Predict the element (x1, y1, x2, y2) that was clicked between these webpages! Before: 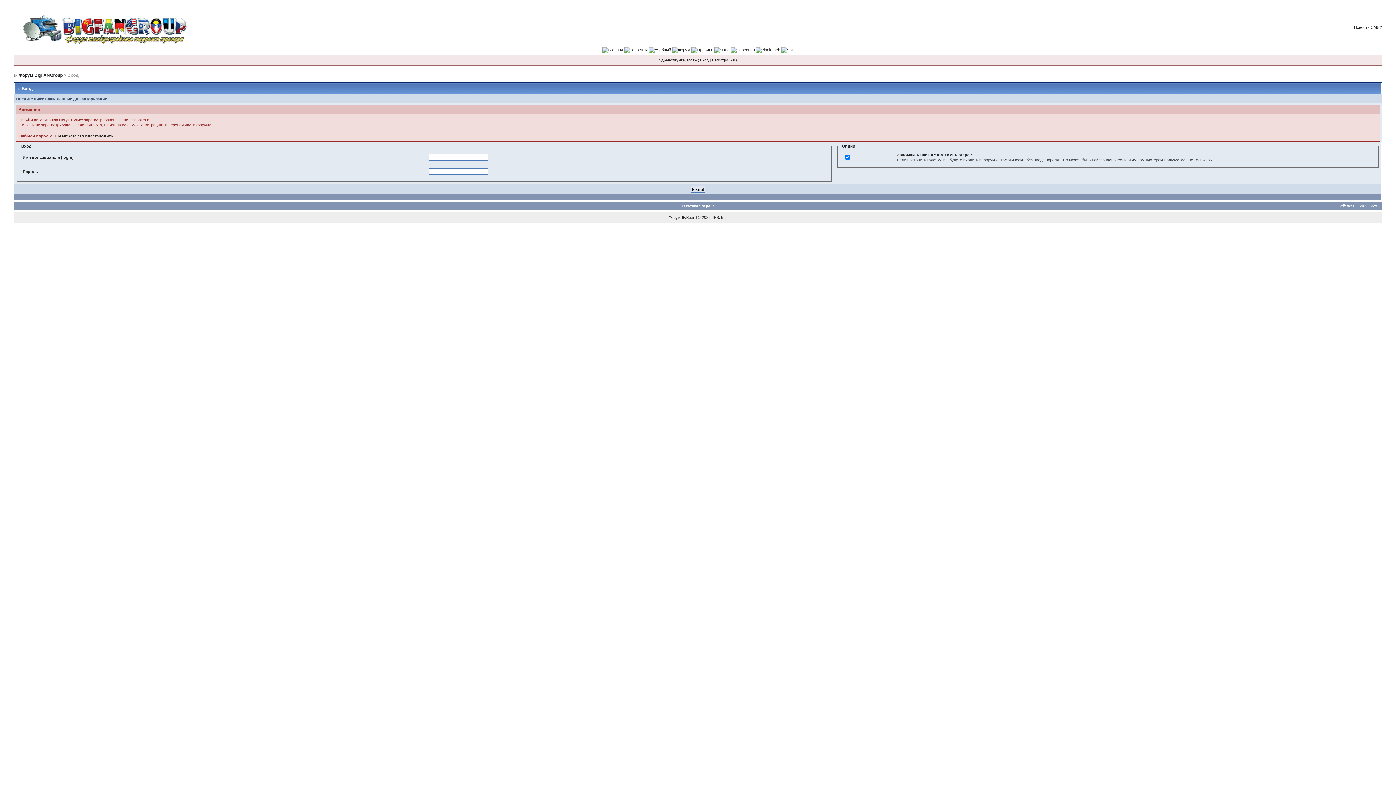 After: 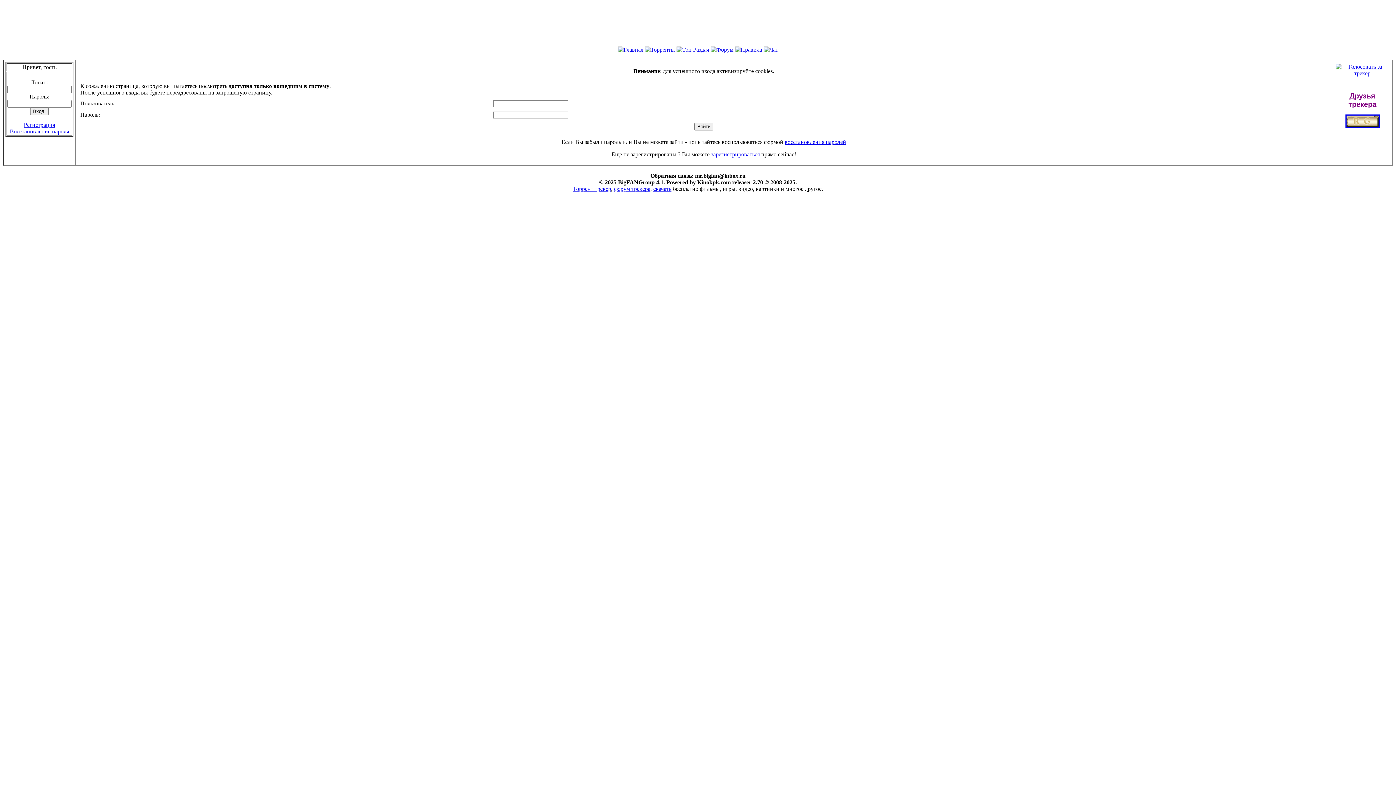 Action: bbox: (781, 47, 793, 52)